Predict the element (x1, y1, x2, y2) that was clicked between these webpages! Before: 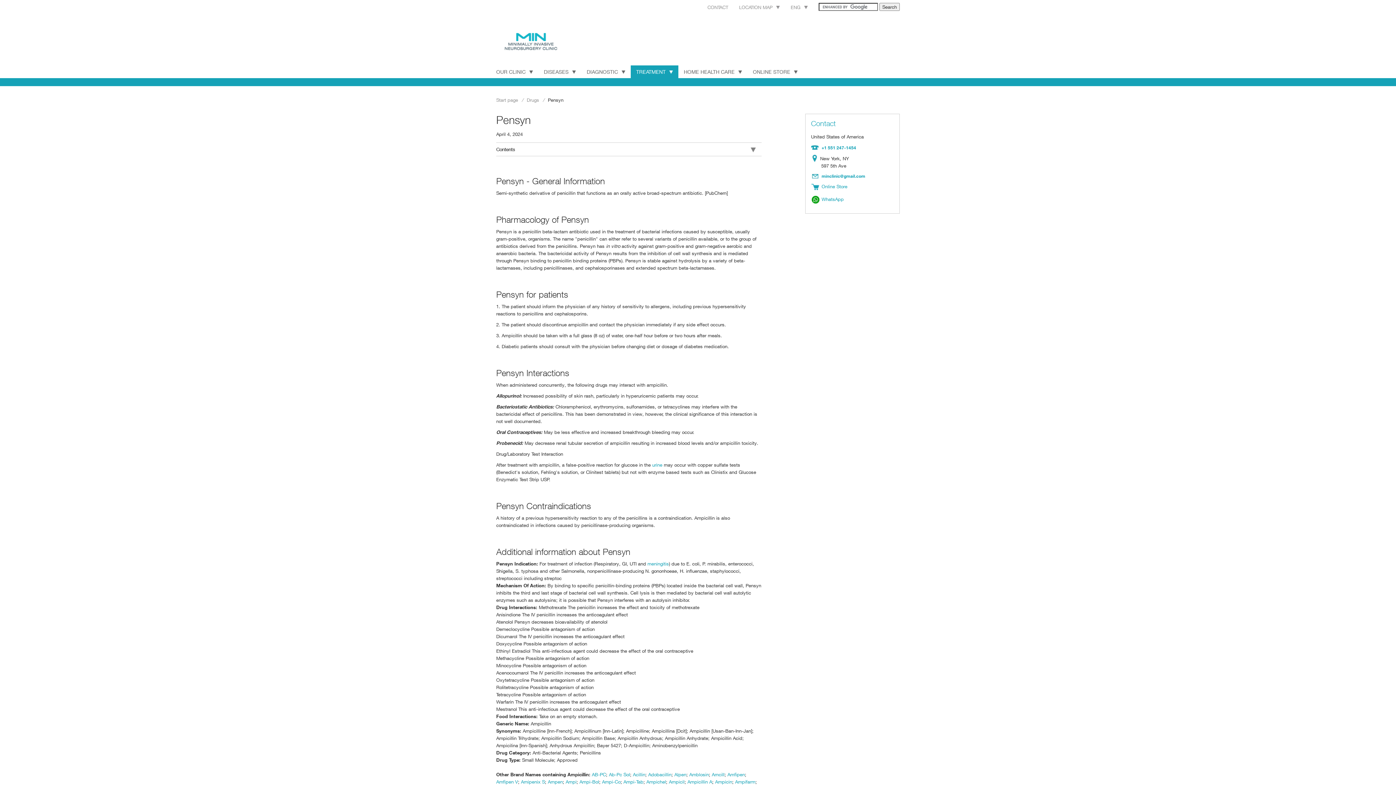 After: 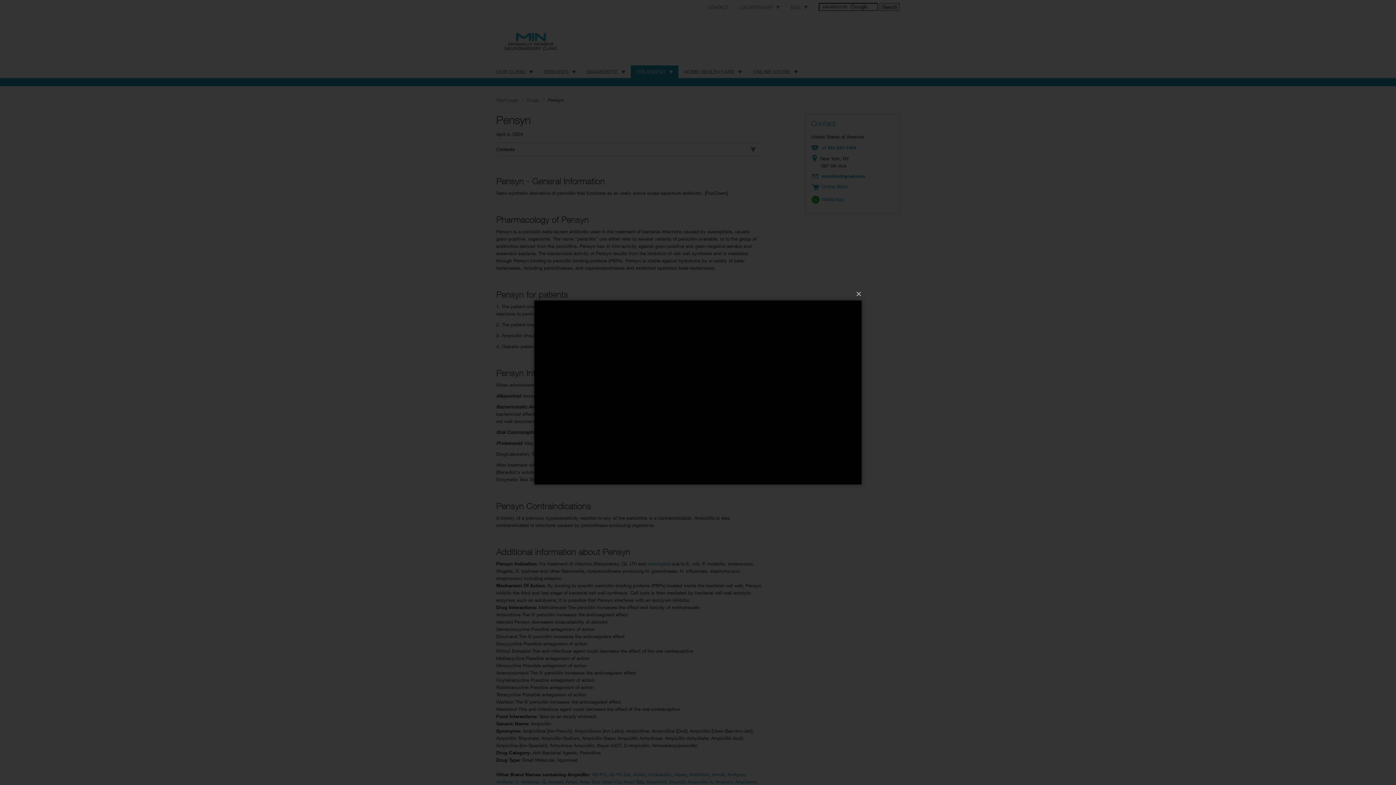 Action: bbox: (812, 154, 820, 162) label: Location